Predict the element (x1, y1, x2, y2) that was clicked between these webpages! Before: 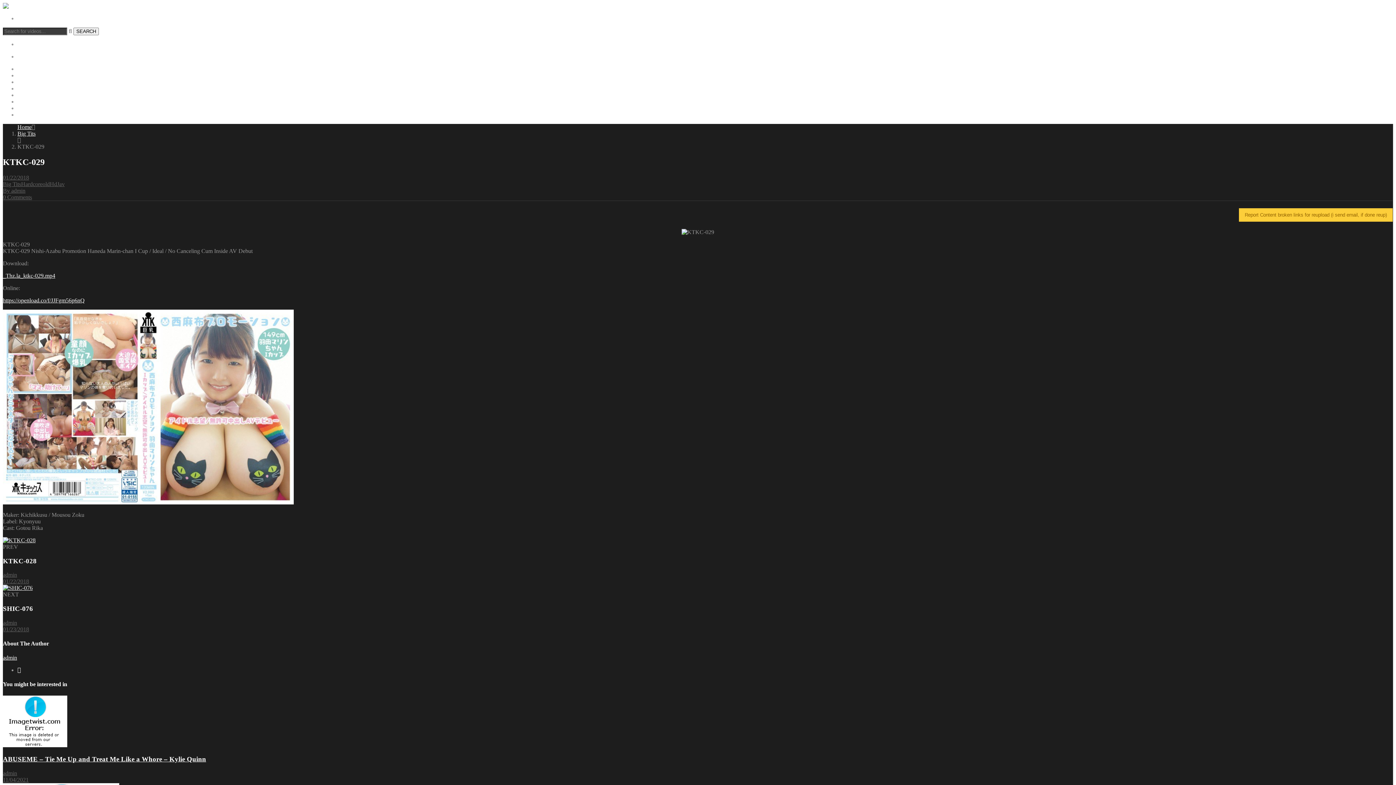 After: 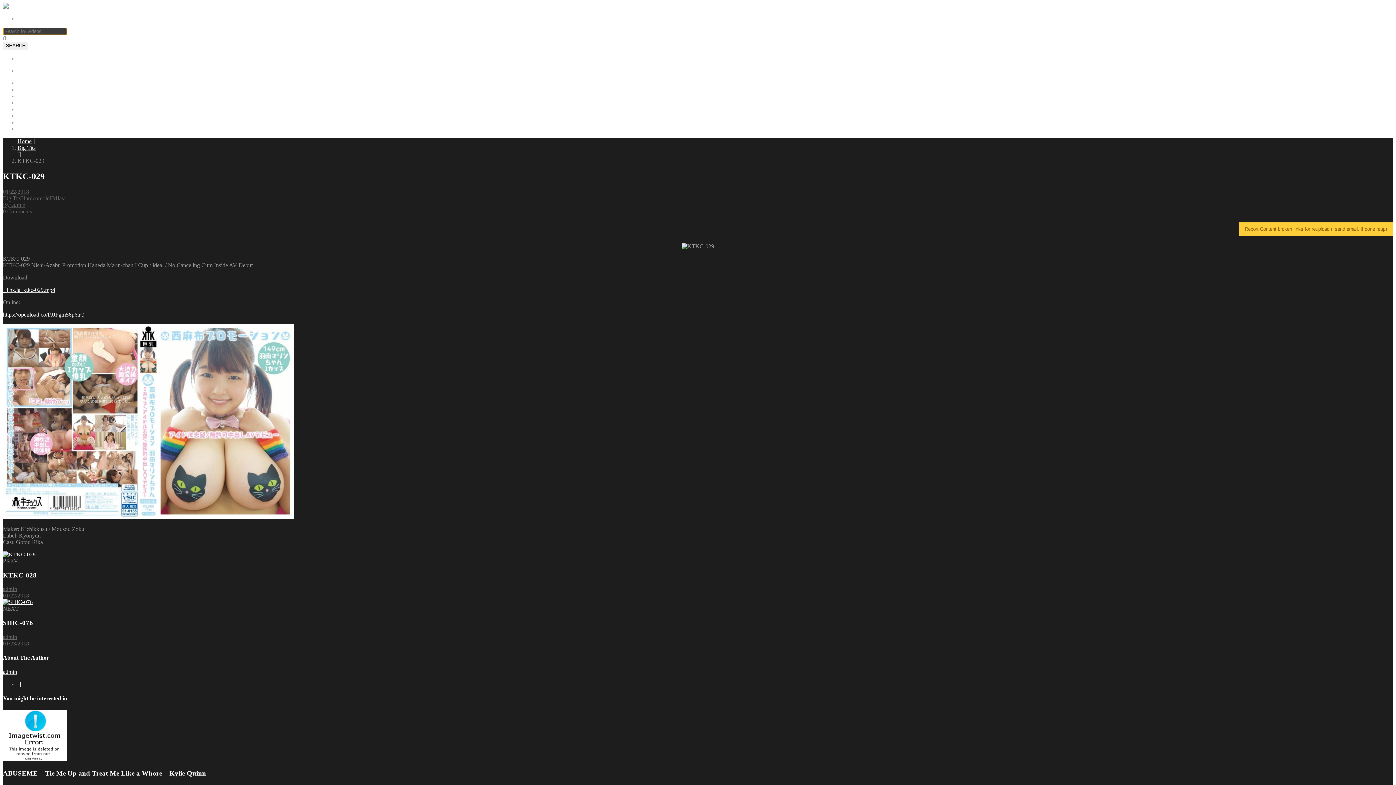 Action: bbox: (17, 15, 20, 21)